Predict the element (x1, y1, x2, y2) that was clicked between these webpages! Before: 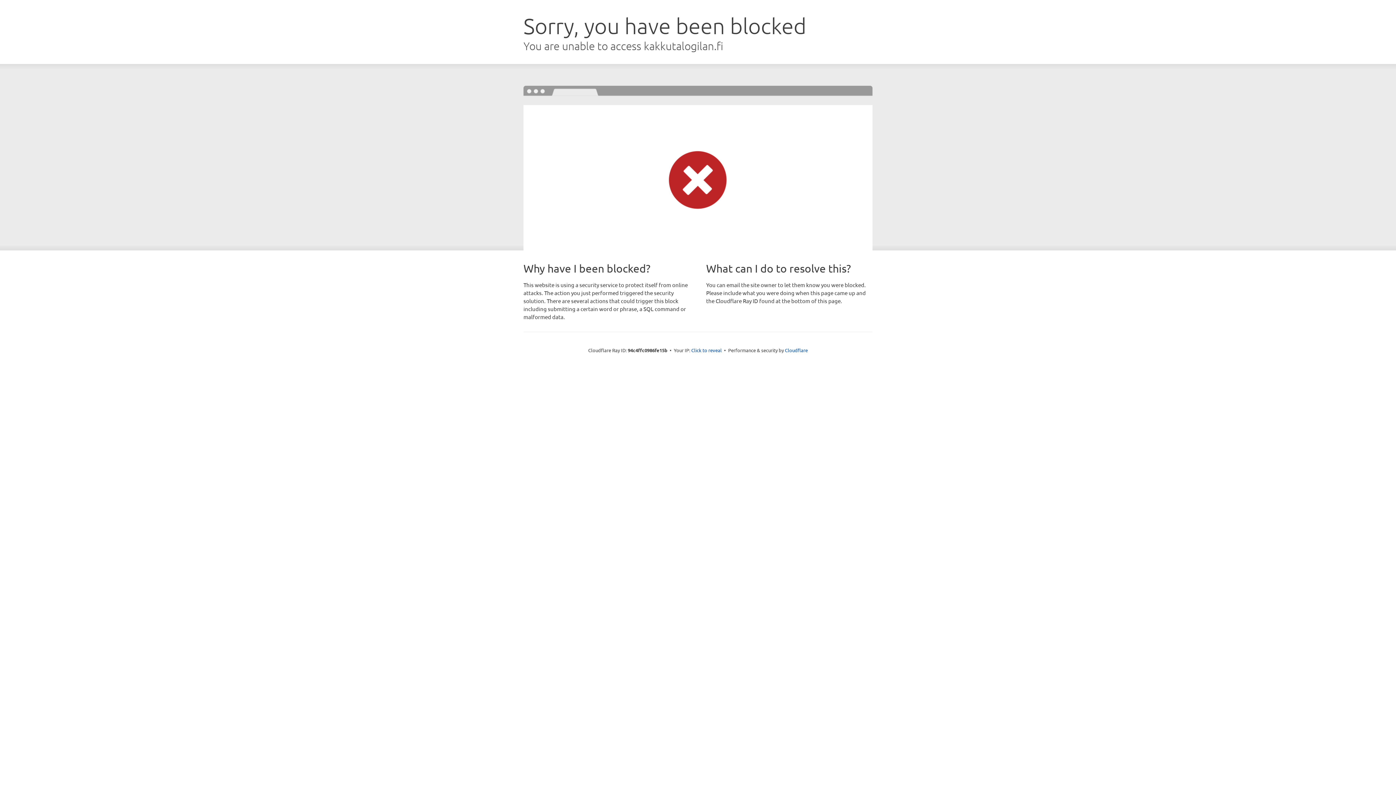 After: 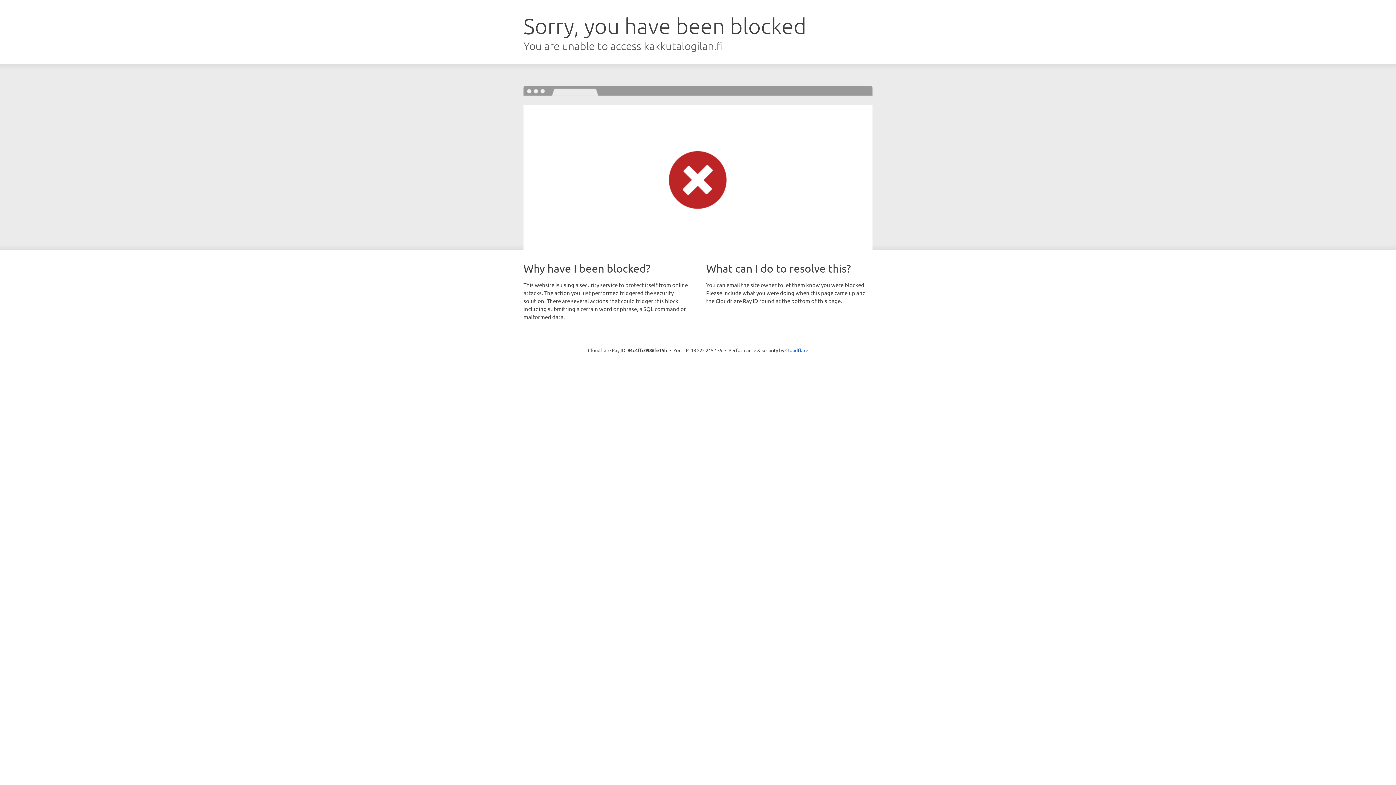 Action: bbox: (691, 346, 722, 353) label: Click to reveal